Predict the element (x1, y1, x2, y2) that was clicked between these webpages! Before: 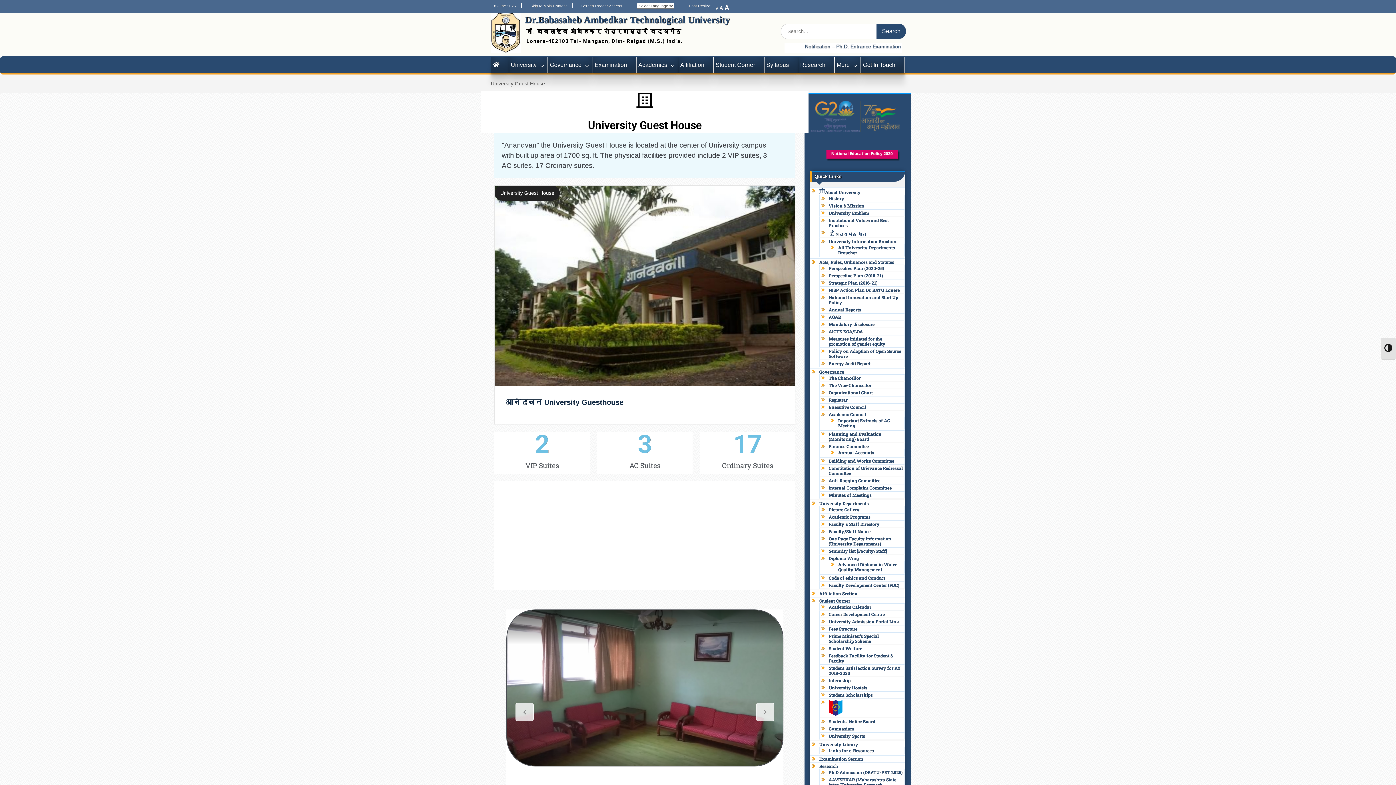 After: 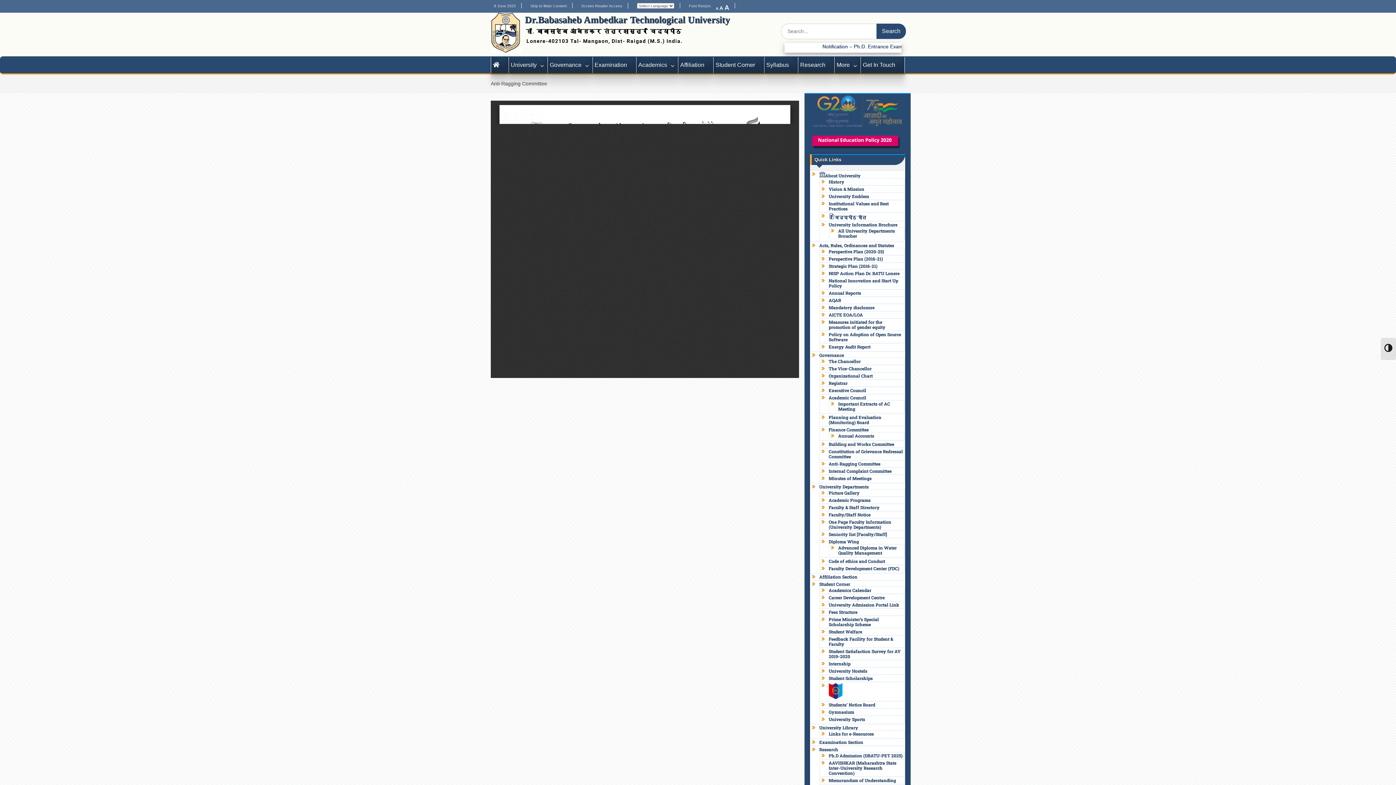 Action: label: Anti-Ragging Committee bbox: (828, 477, 880, 483)